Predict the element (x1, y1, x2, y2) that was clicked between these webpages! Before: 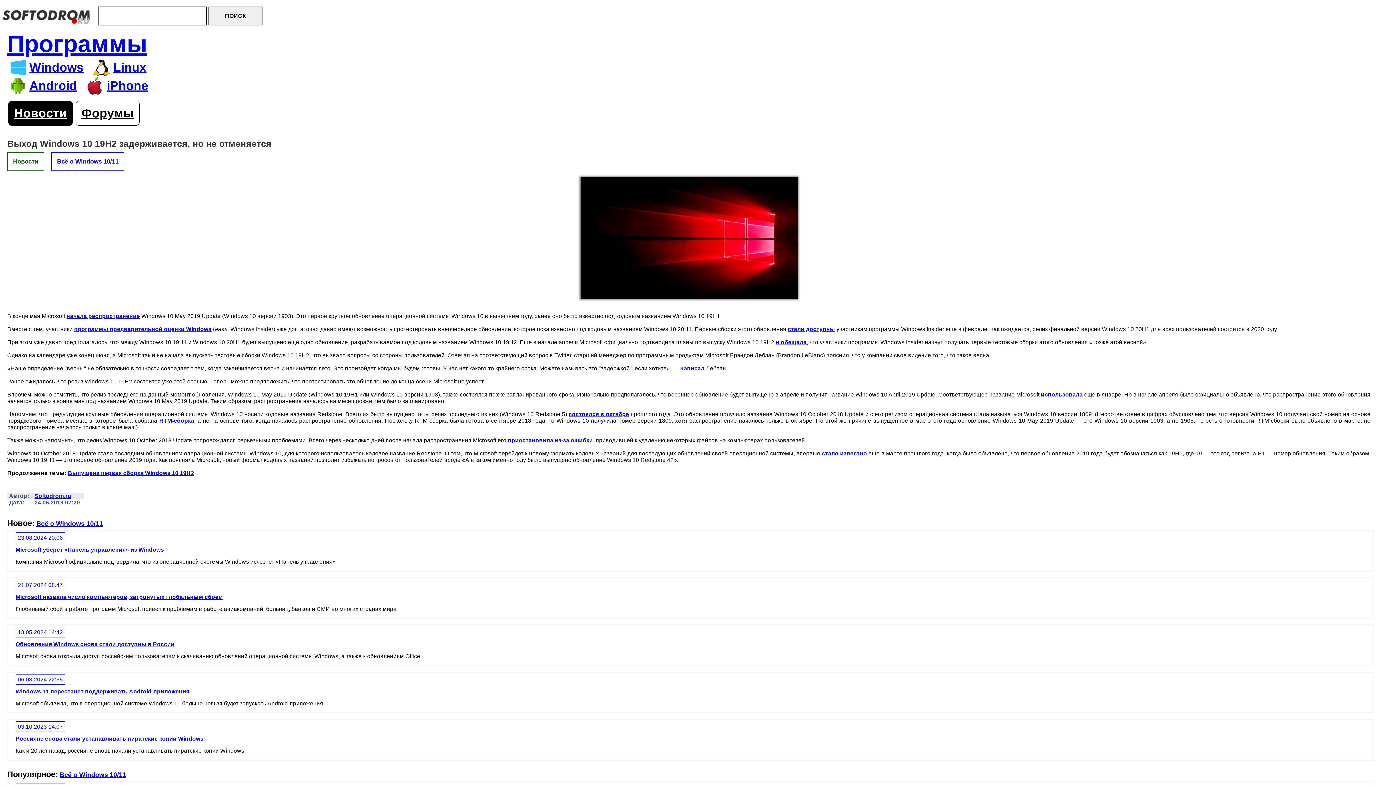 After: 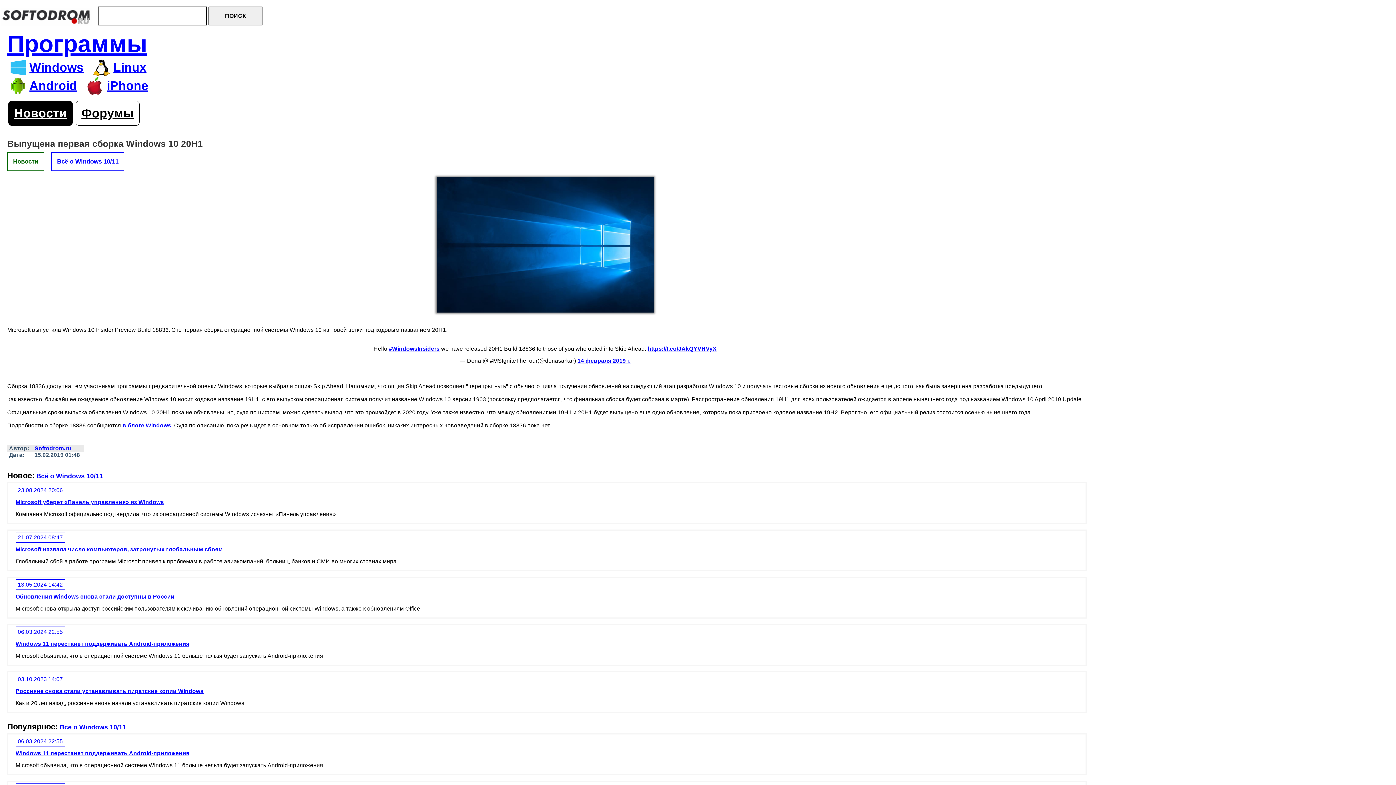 Action: label: стали доступны bbox: (788, 326, 835, 332)